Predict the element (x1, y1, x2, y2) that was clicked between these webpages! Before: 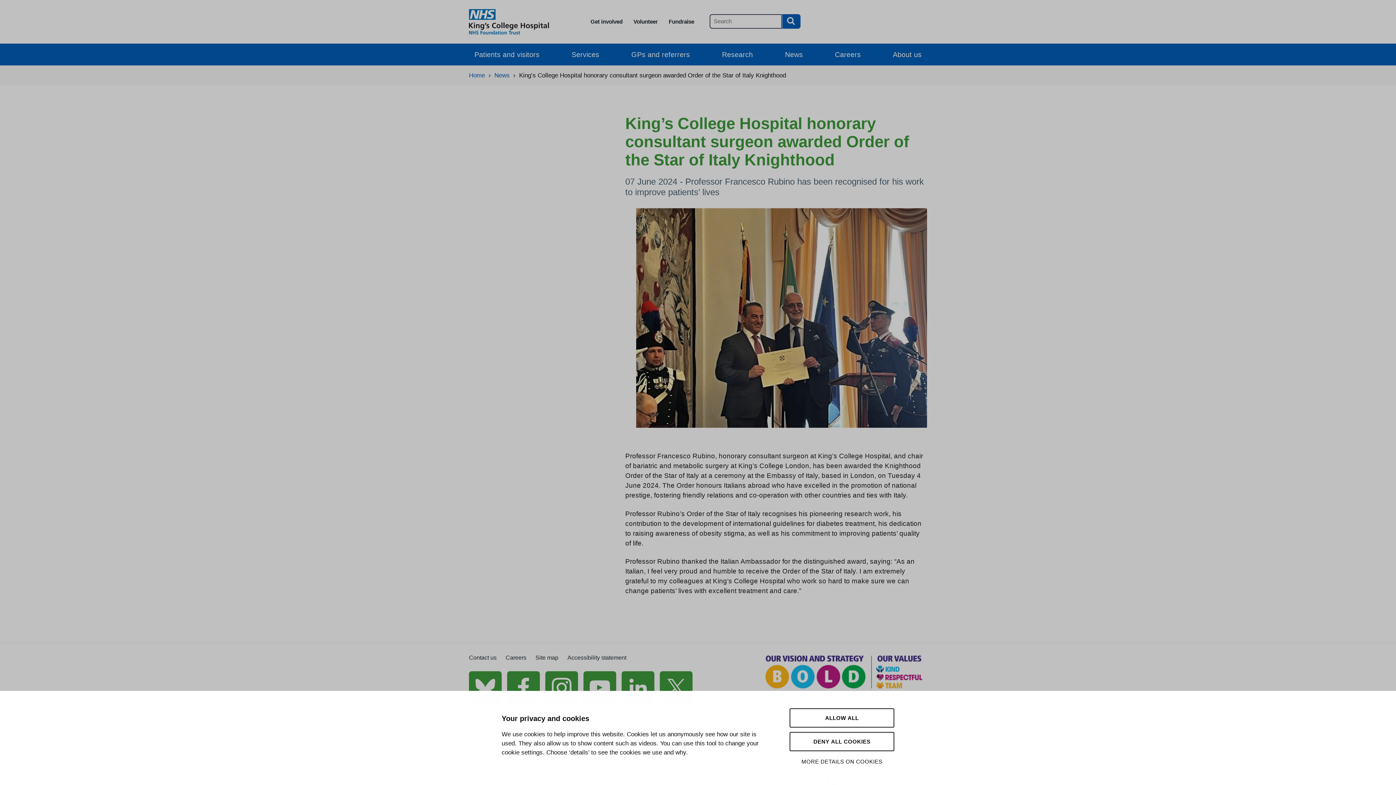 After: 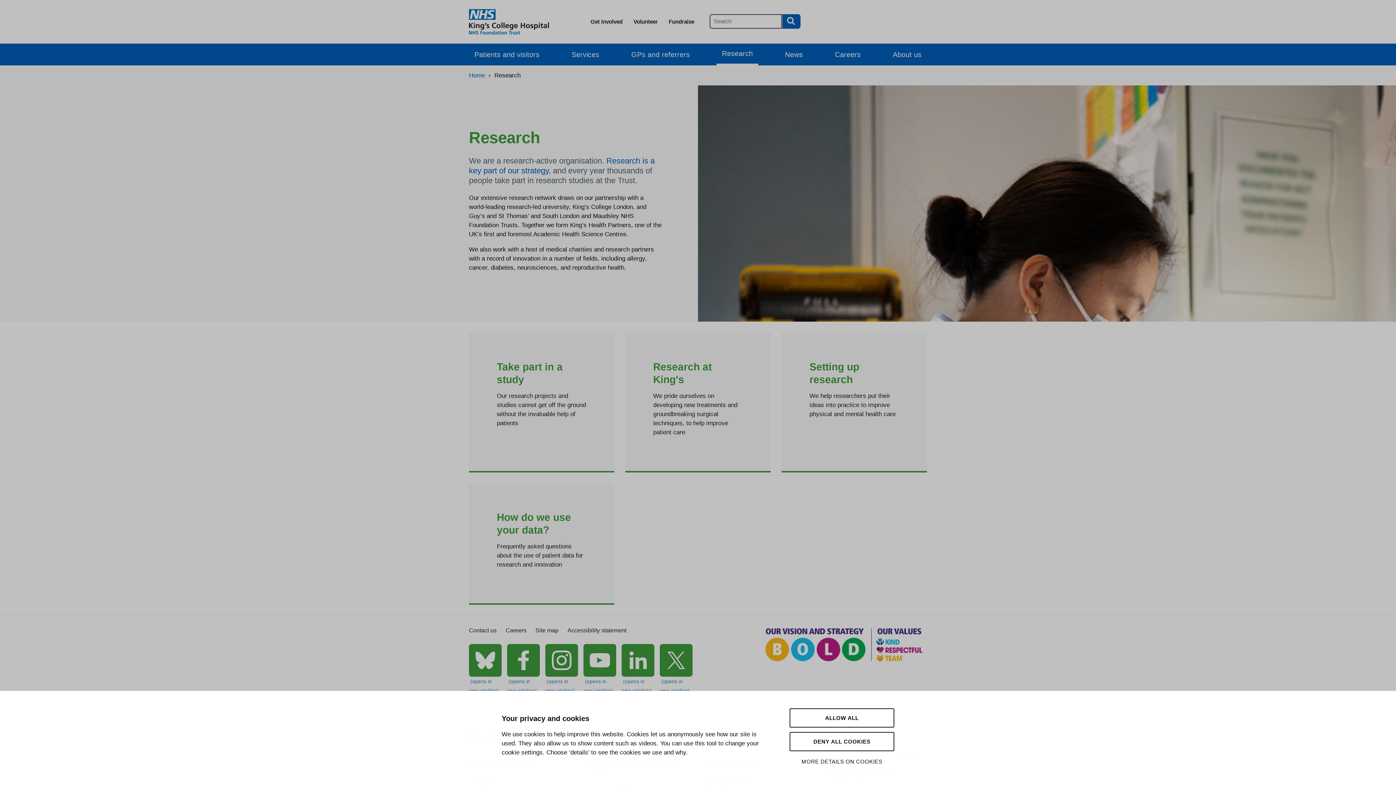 Action: label: Research bbox: (722, 50, 753, 58)